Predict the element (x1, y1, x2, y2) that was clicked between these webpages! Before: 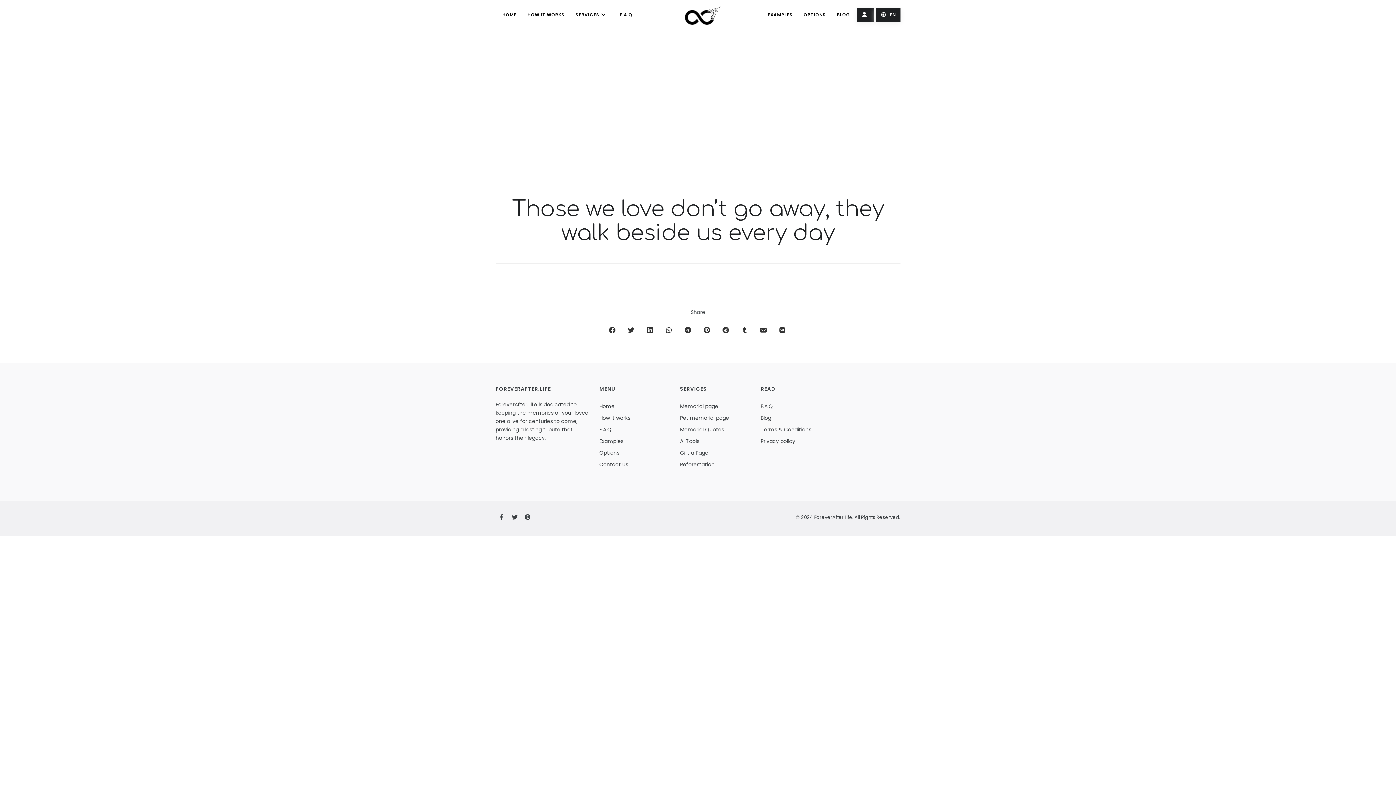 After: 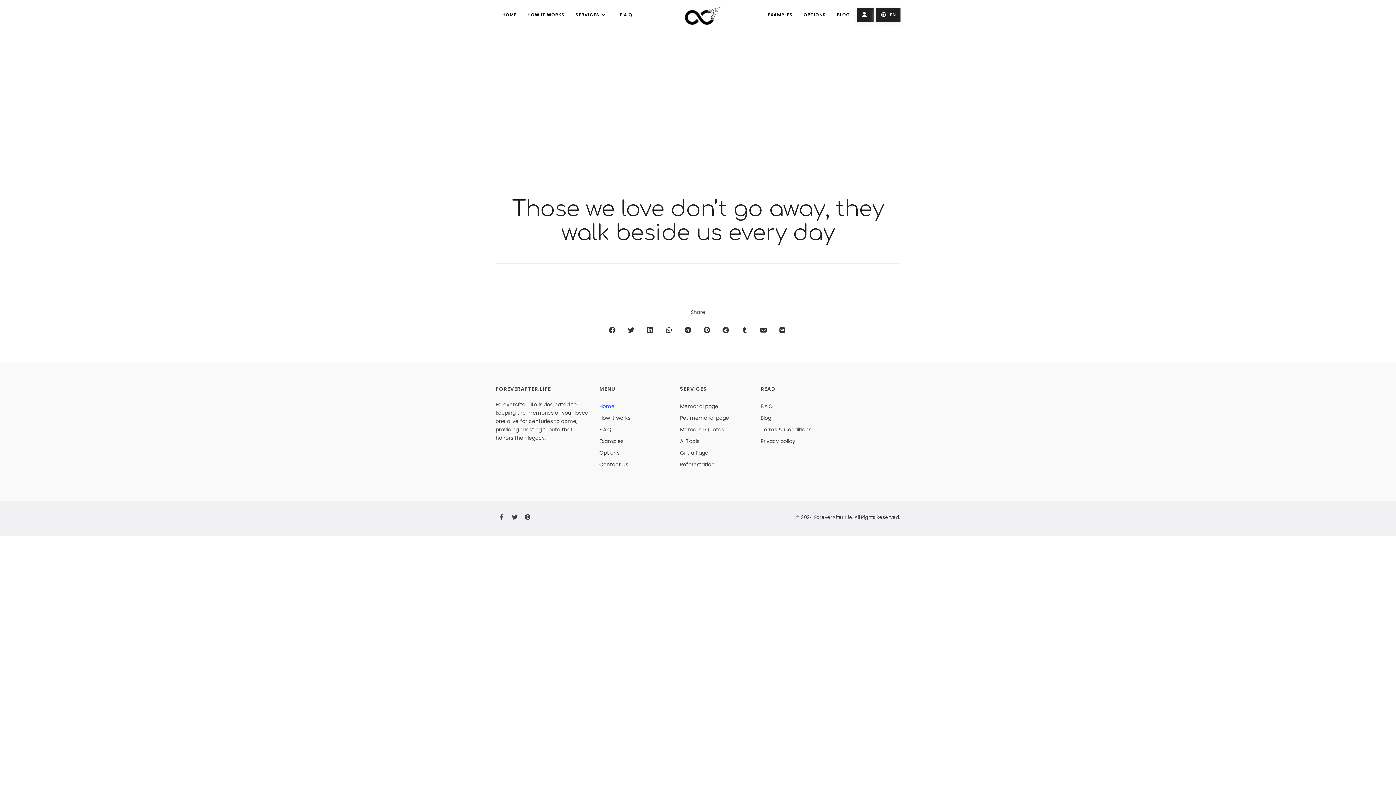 Action: bbox: (599, 402, 614, 410) label: Home